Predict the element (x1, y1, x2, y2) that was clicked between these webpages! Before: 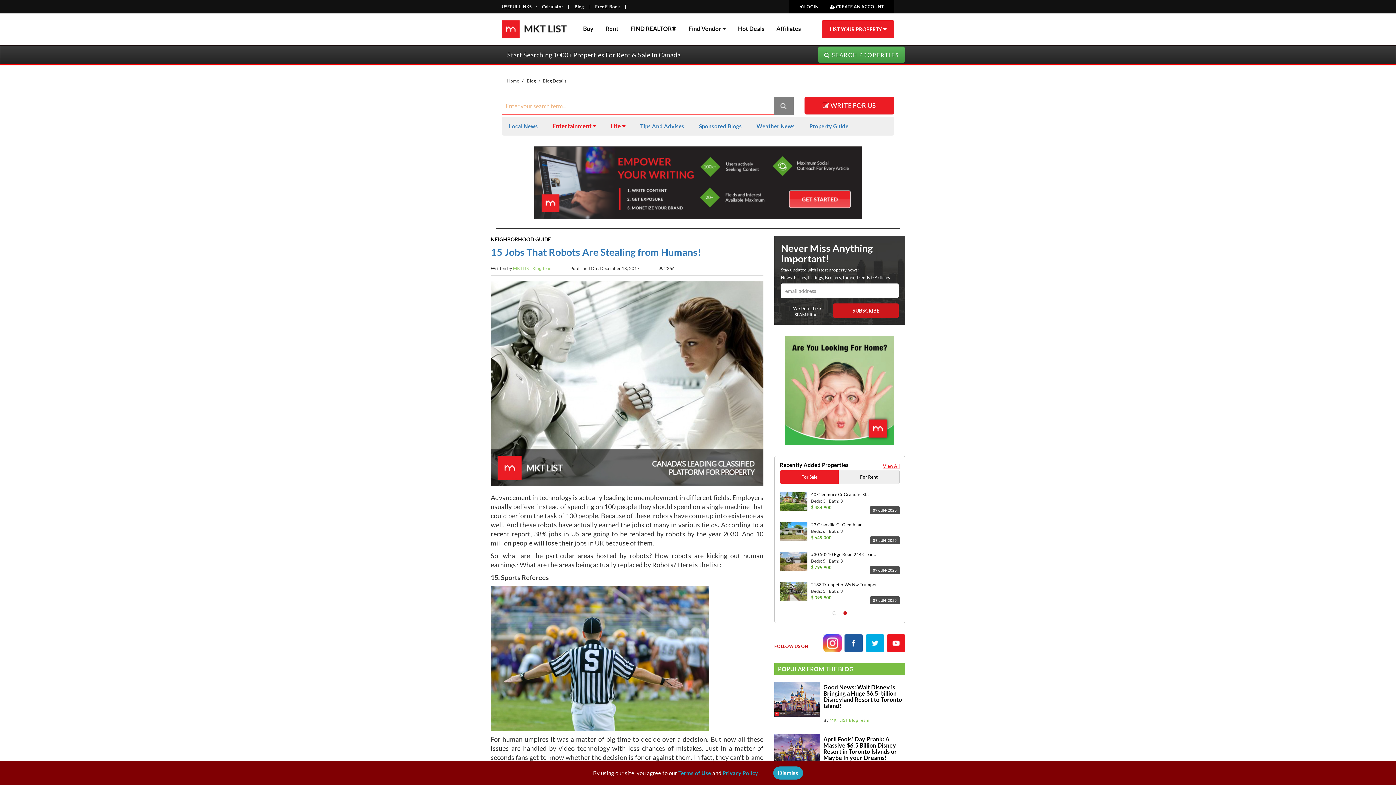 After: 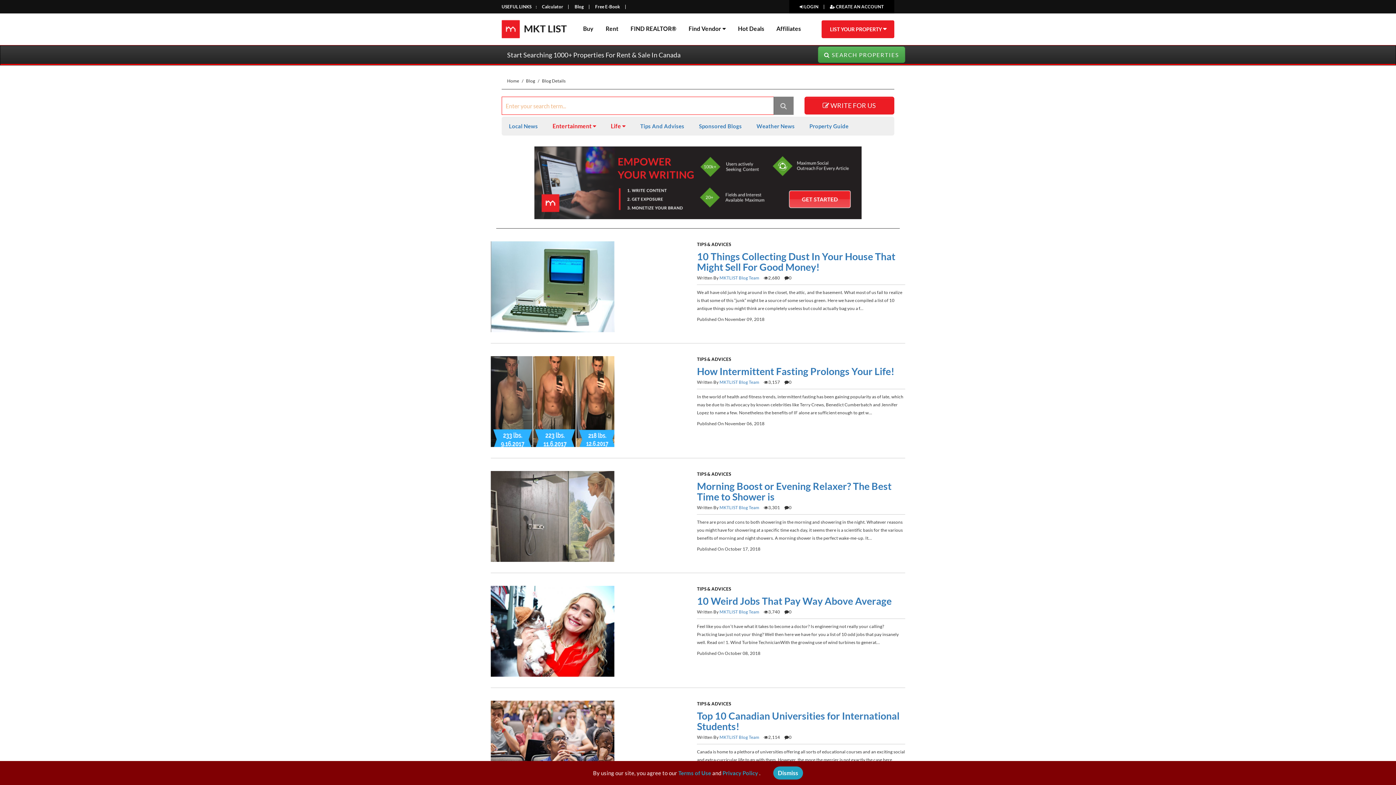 Action: bbox: (640, 122, 684, 129) label: Tips And Advises